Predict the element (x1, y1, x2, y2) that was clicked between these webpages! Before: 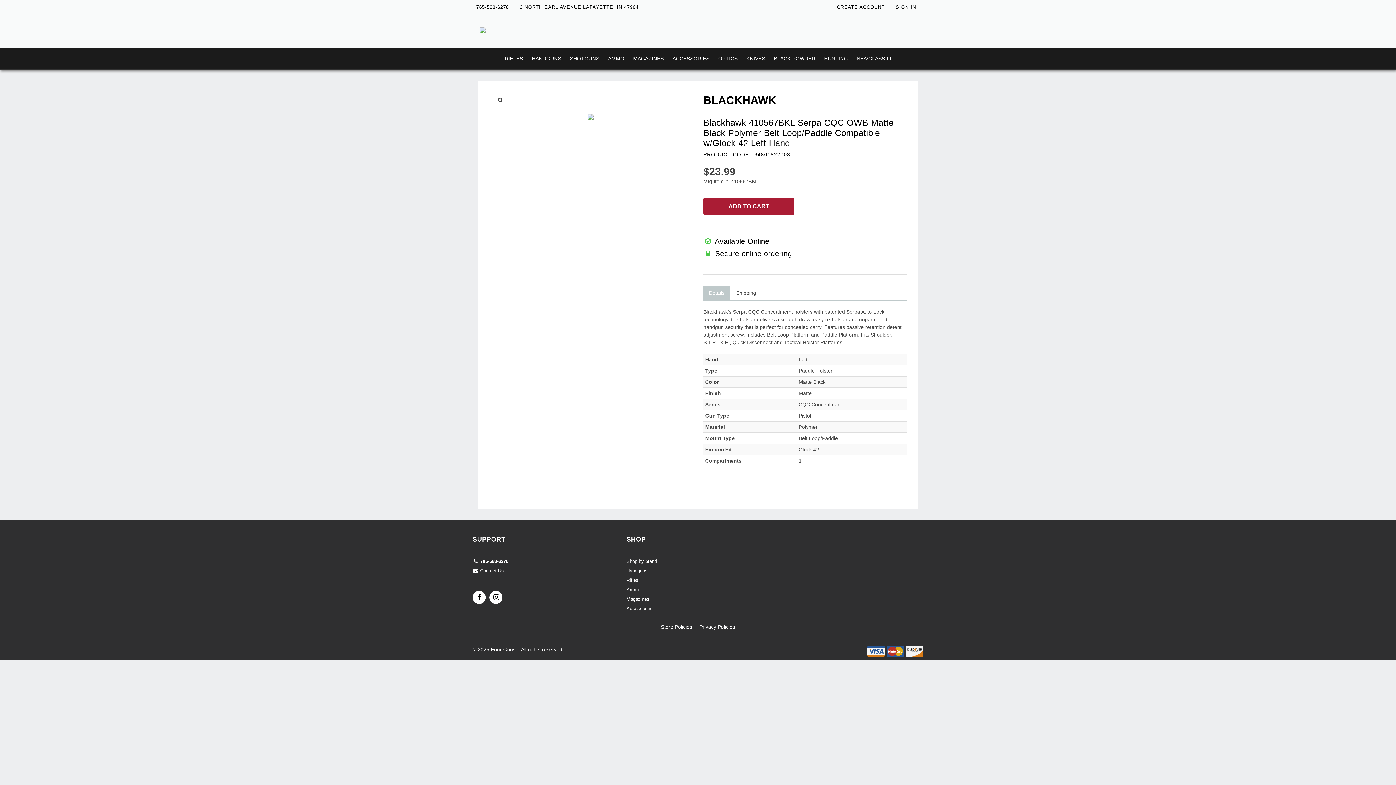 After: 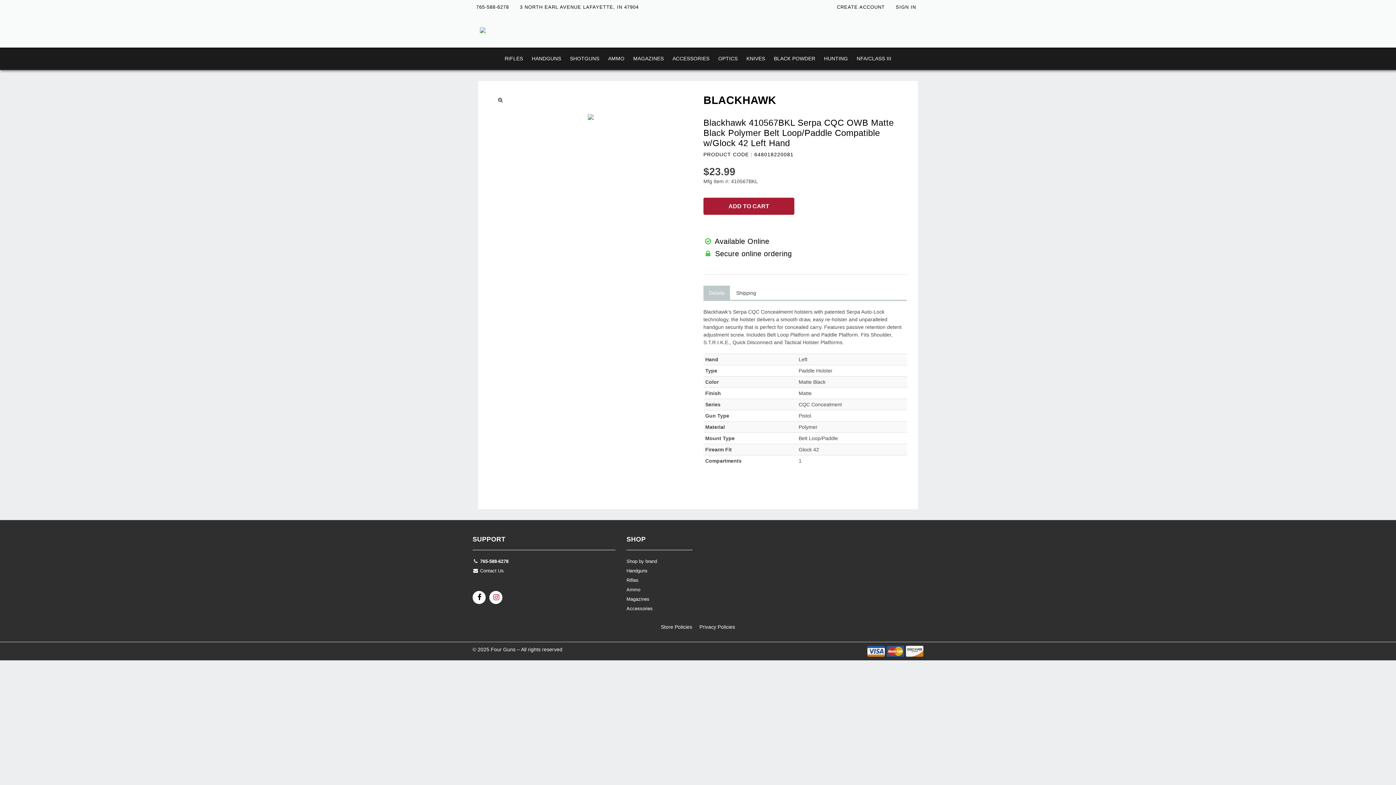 Action: bbox: (489, 591, 502, 606)